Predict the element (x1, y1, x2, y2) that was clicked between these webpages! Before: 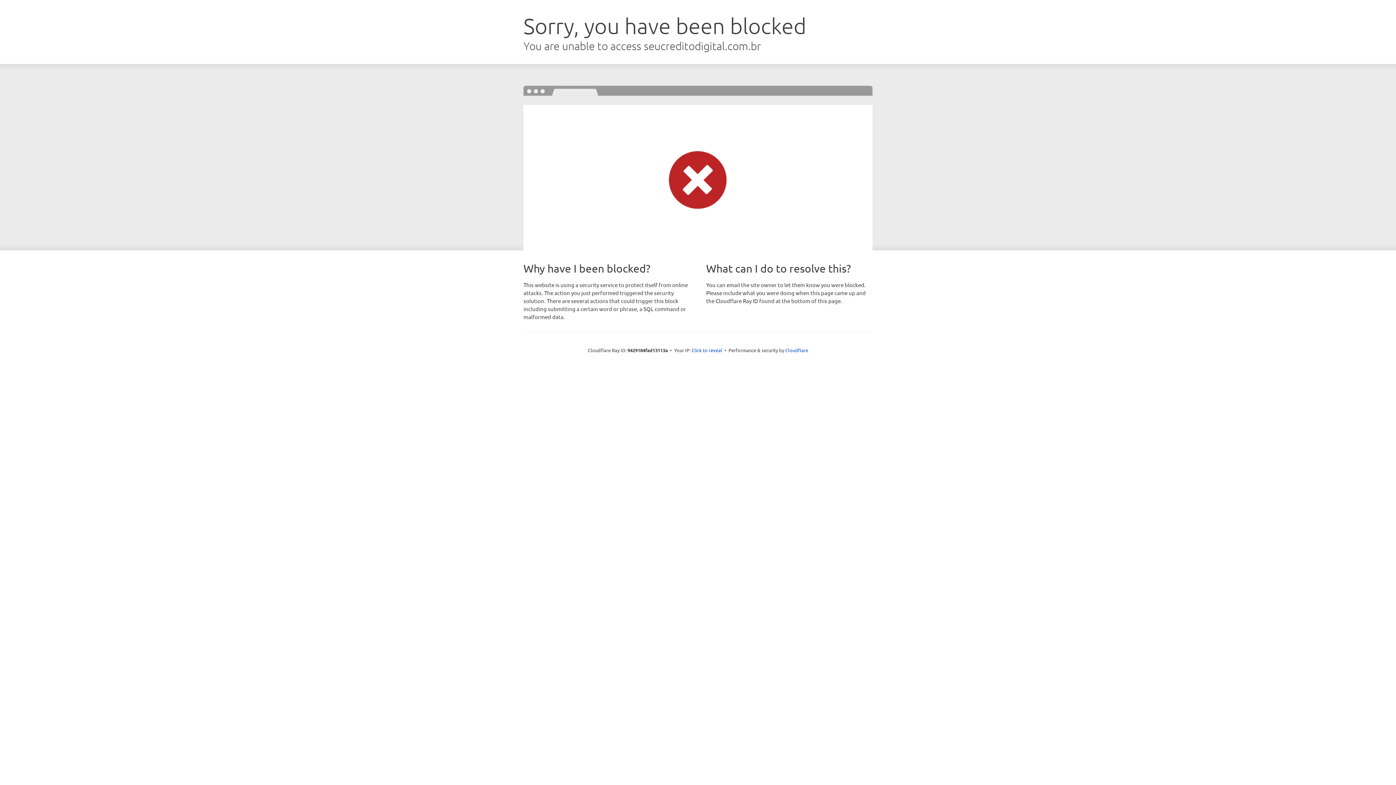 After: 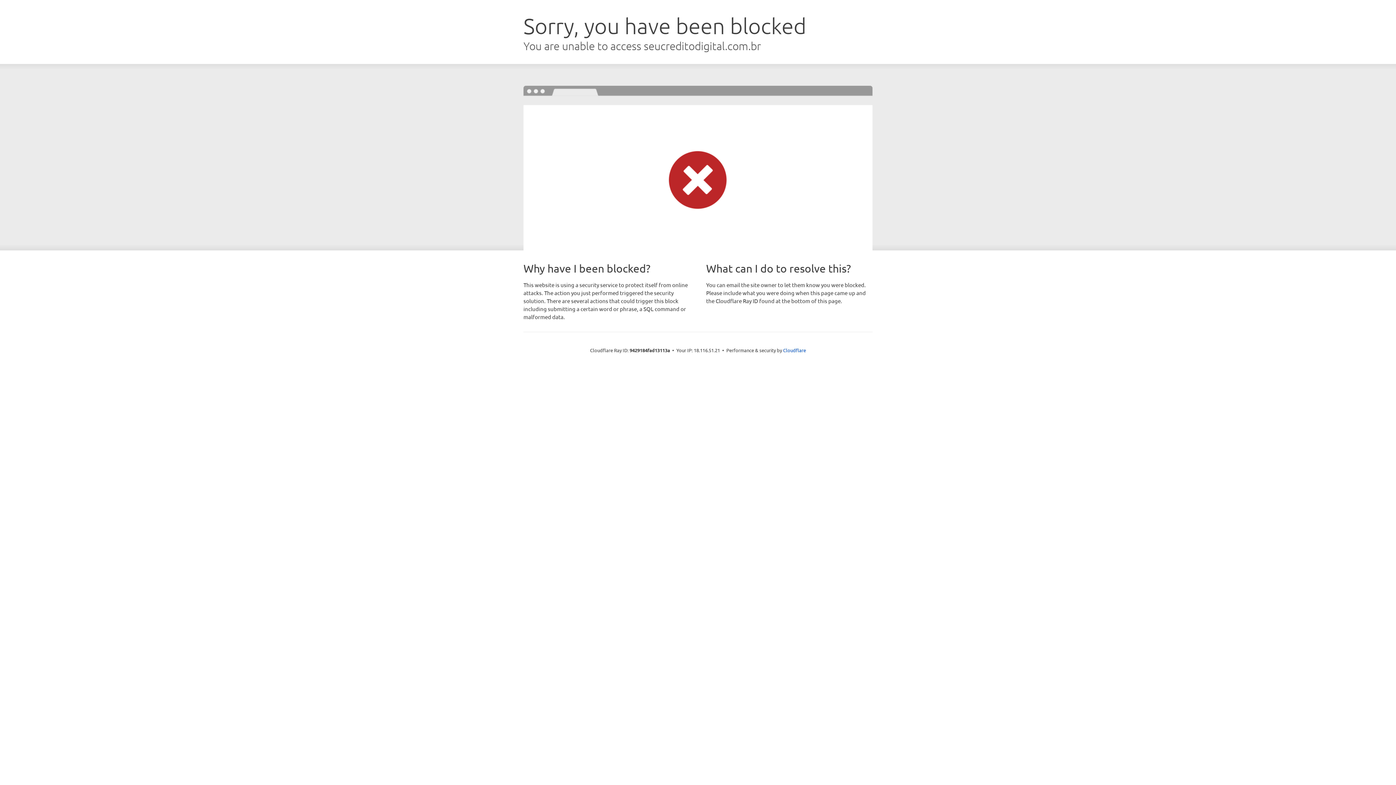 Action: label: Click to reveal bbox: (691, 346, 722, 353)